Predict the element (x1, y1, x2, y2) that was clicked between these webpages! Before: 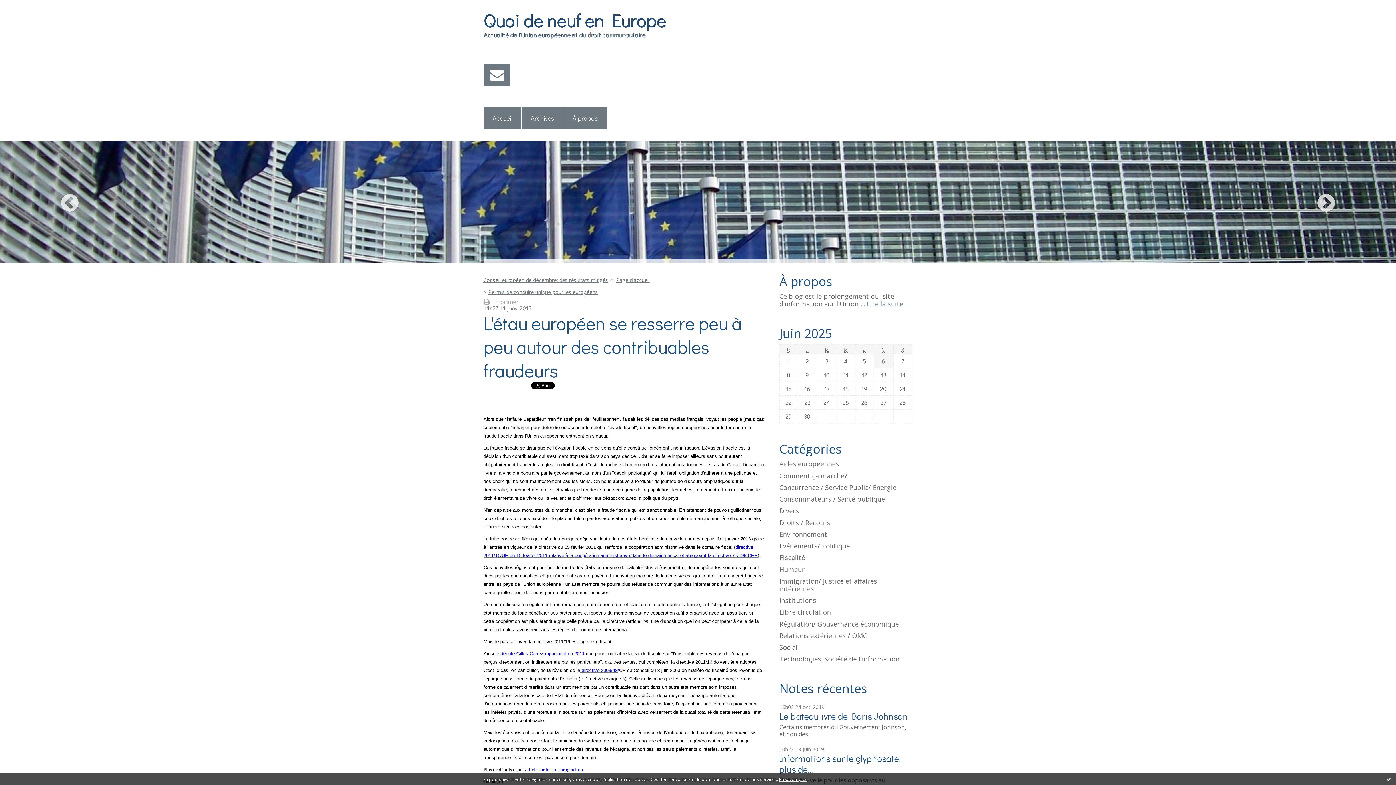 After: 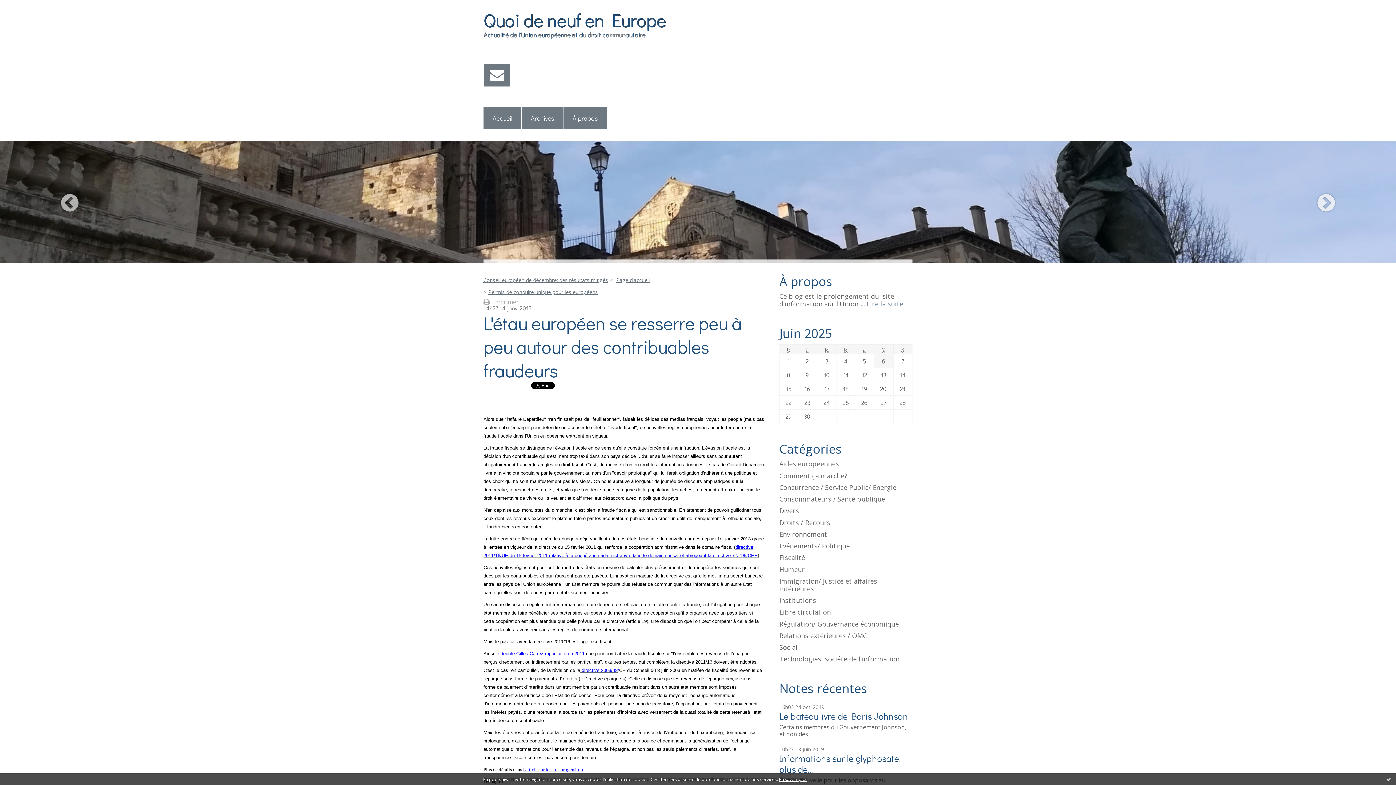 Action: bbox: (0, 141, 139, 263)